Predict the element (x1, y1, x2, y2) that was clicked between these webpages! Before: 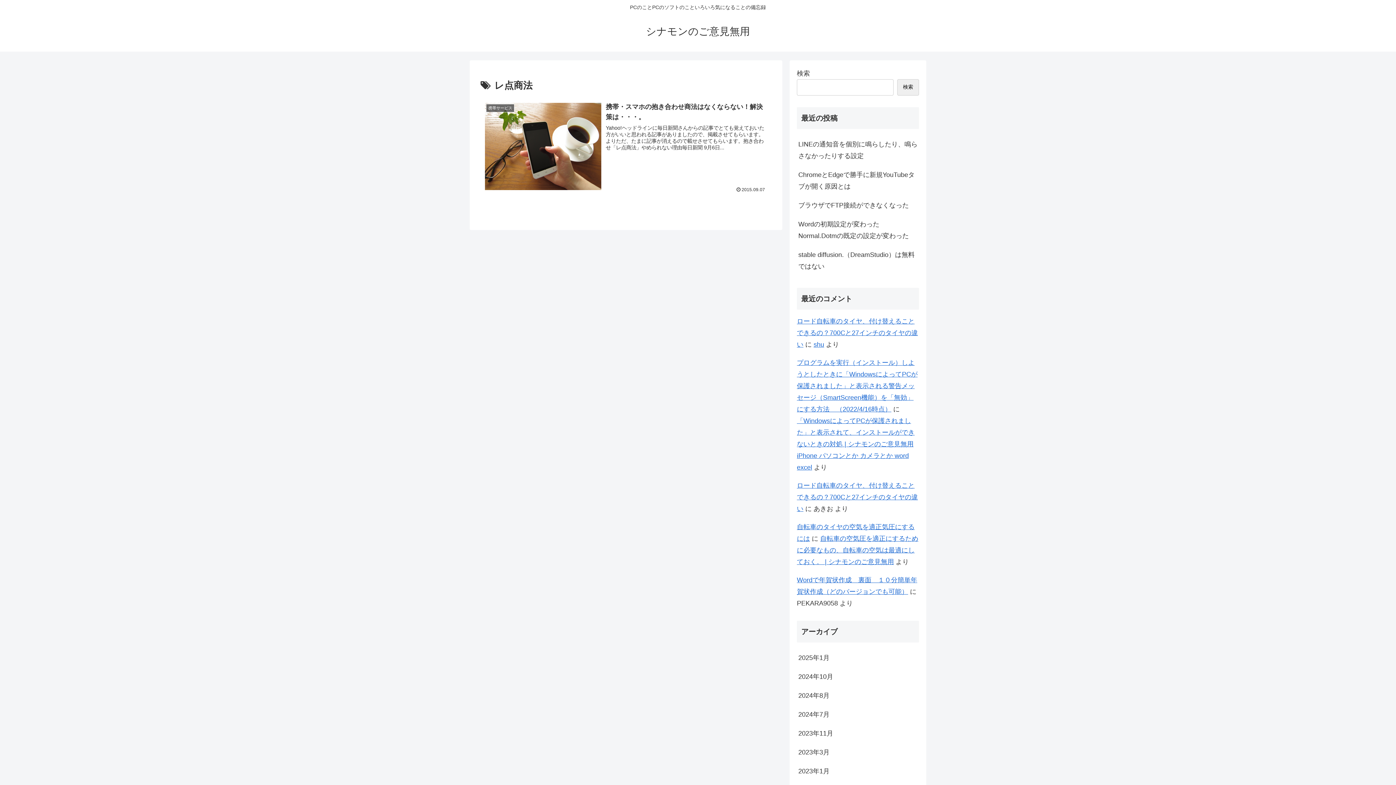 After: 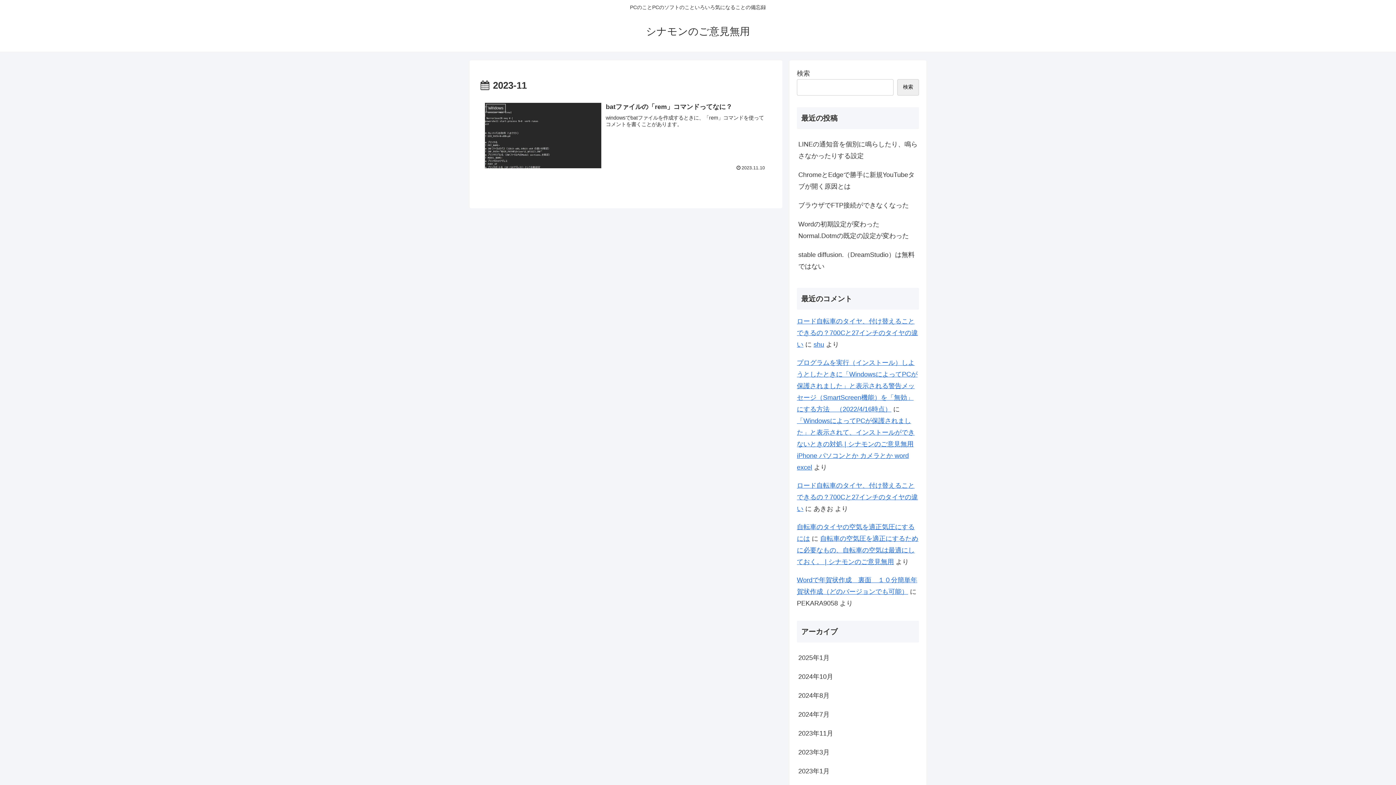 Action: bbox: (797, 724, 919, 743) label: 2023年11月